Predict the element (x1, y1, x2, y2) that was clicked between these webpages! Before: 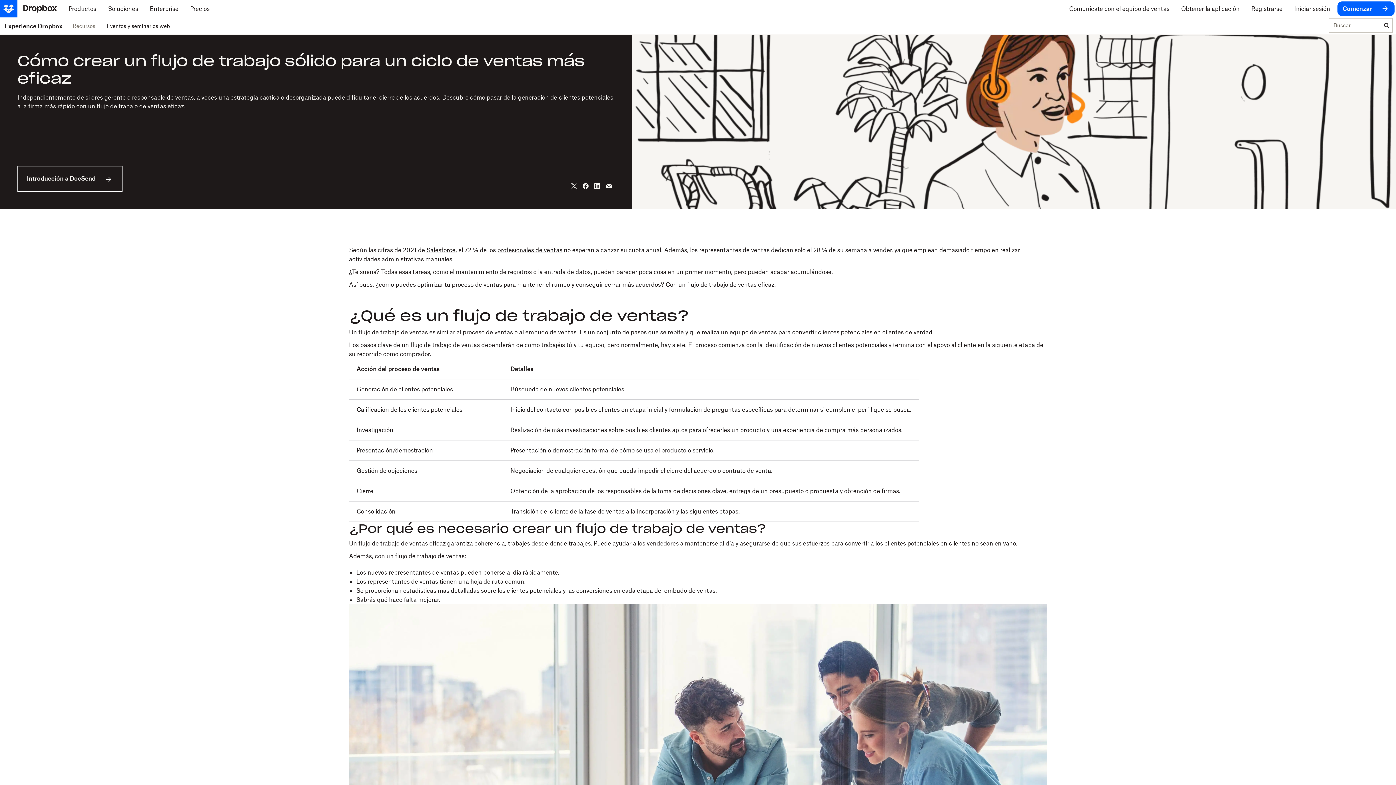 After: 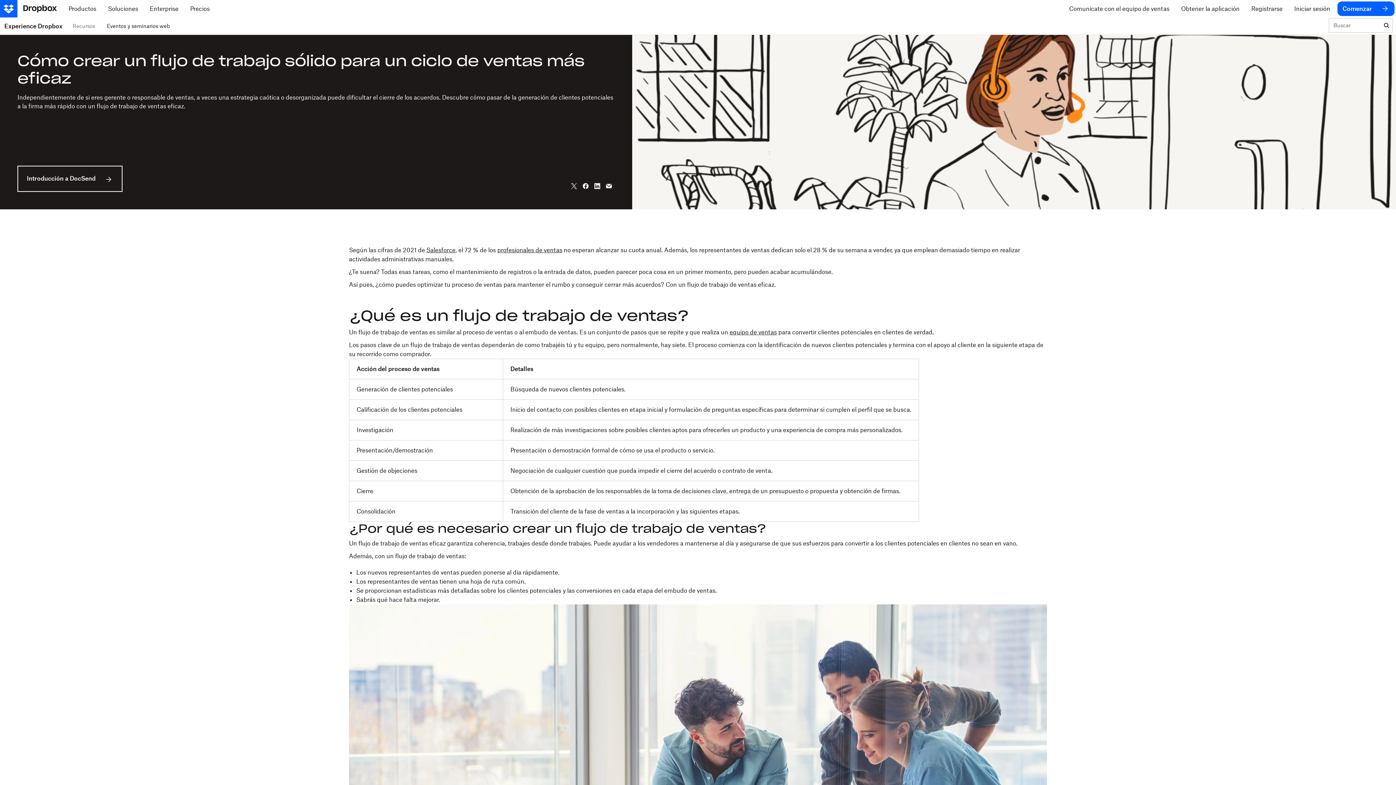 Action: bbox: (579, 180, 591, 192)